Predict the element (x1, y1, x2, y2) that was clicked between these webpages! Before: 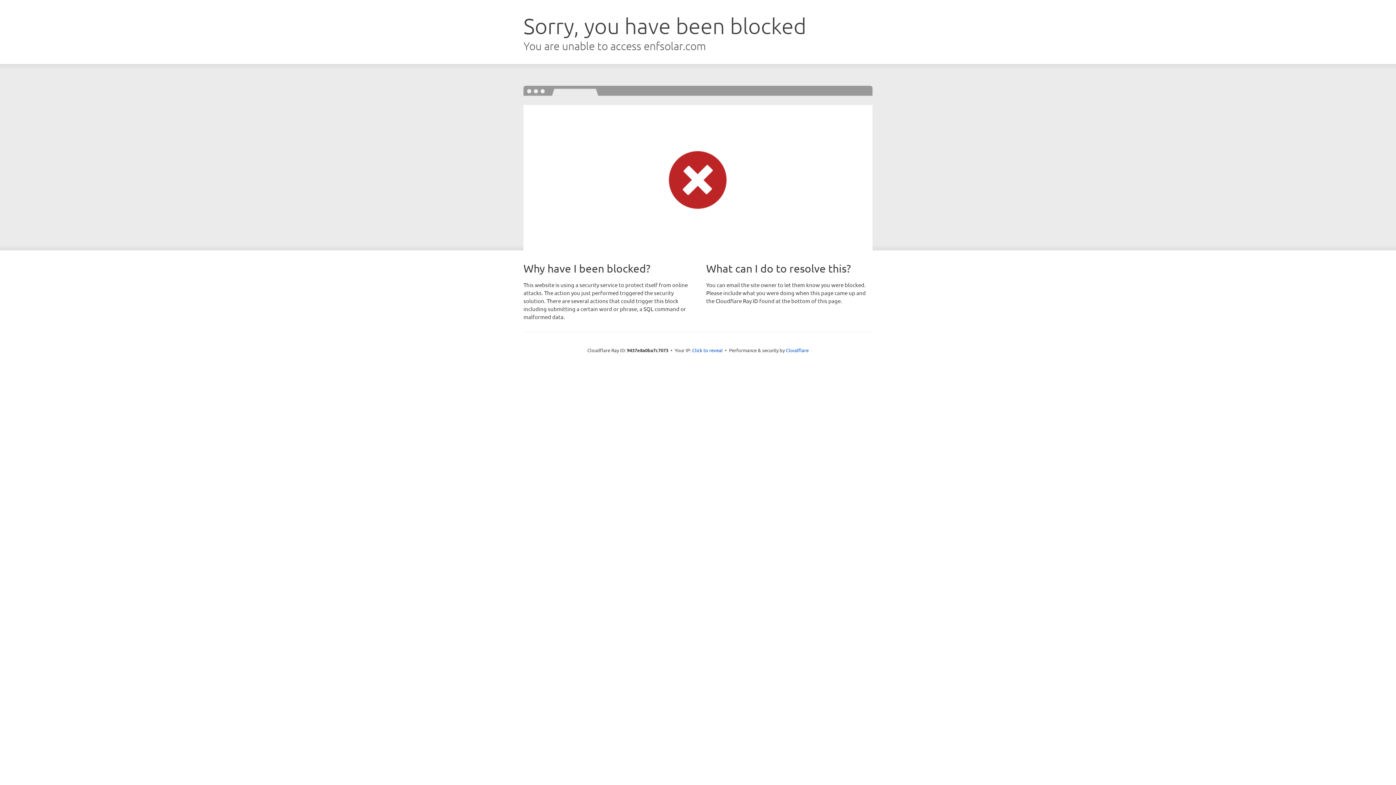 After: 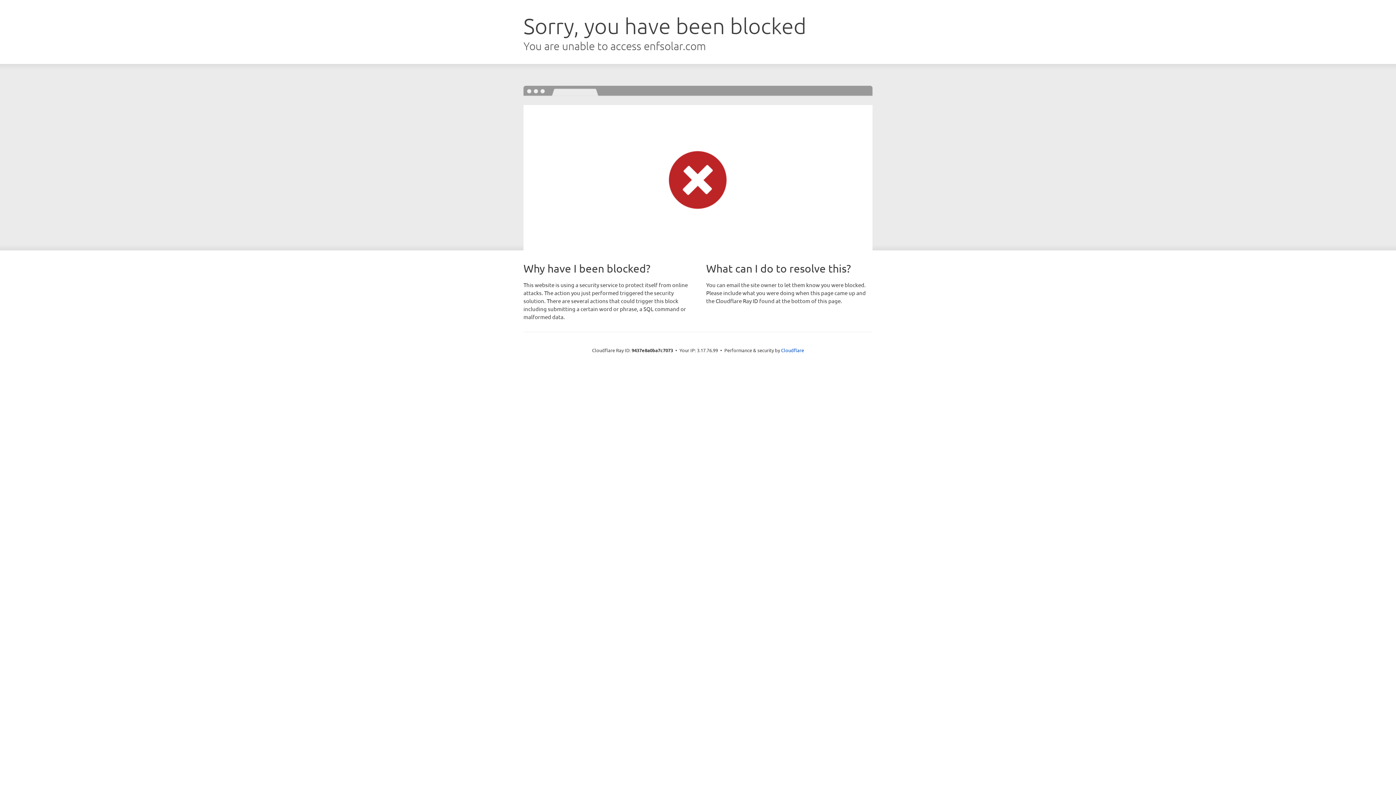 Action: bbox: (692, 346, 722, 353) label: Click to reveal